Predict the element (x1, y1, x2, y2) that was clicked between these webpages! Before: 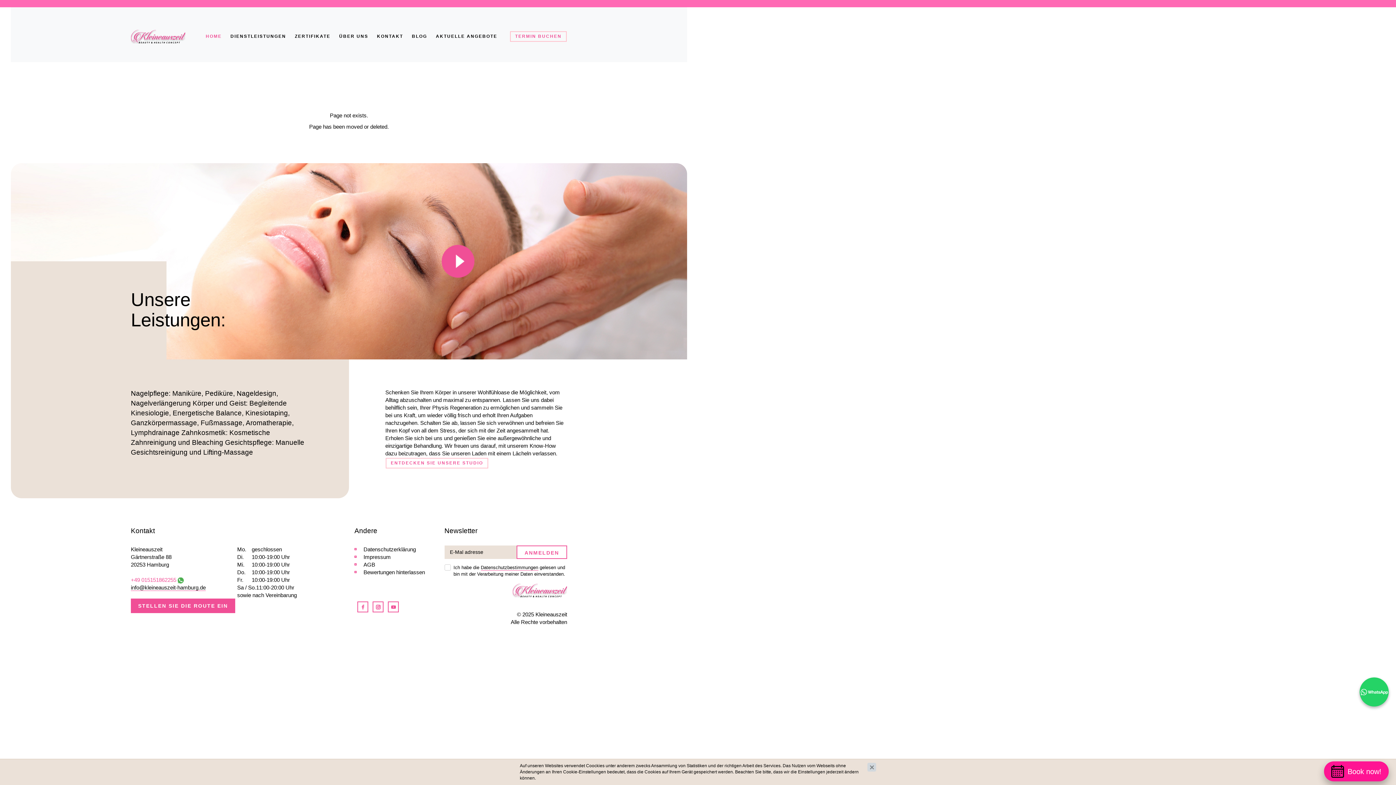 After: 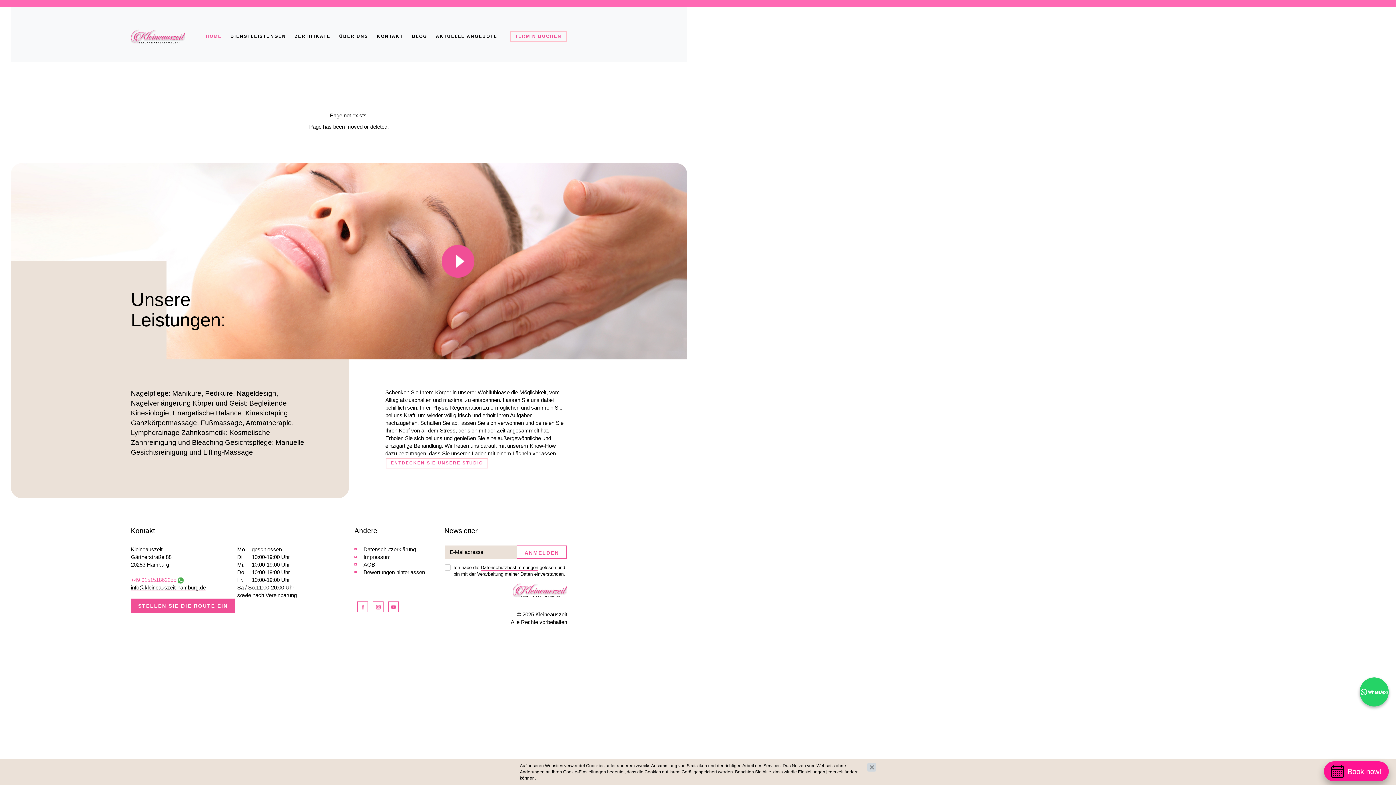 Action: bbox: (357, 601, 368, 612)